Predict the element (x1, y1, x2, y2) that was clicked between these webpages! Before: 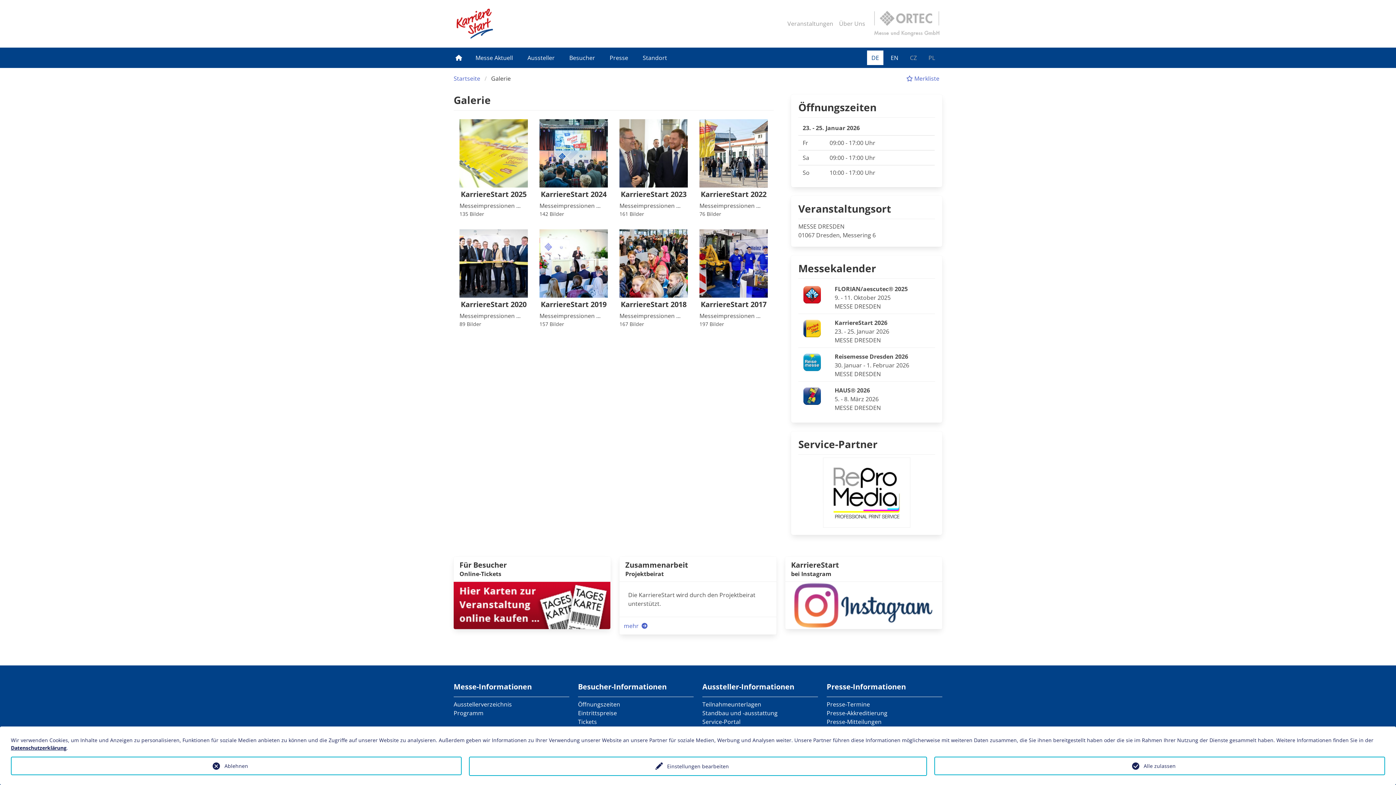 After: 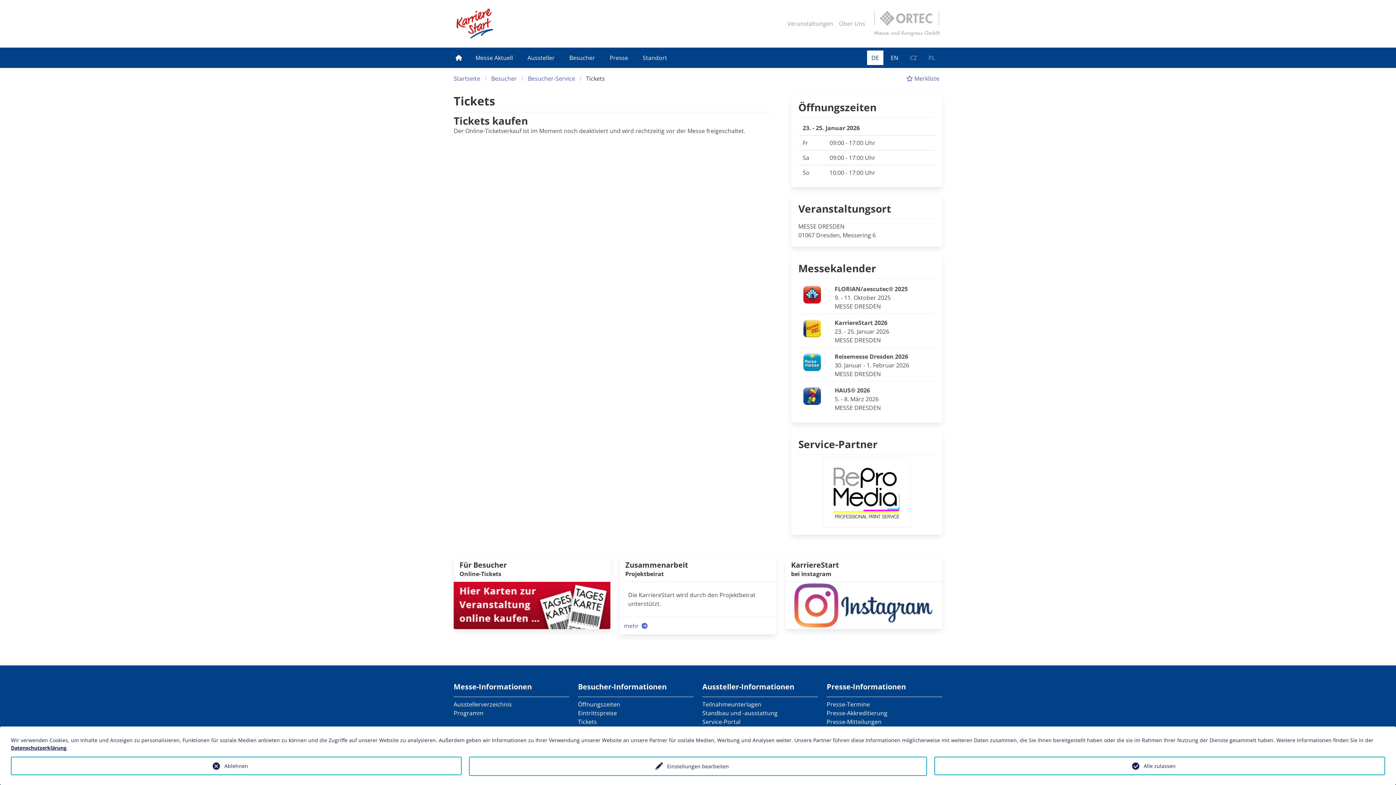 Action: bbox: (453, 601, 610, 609)